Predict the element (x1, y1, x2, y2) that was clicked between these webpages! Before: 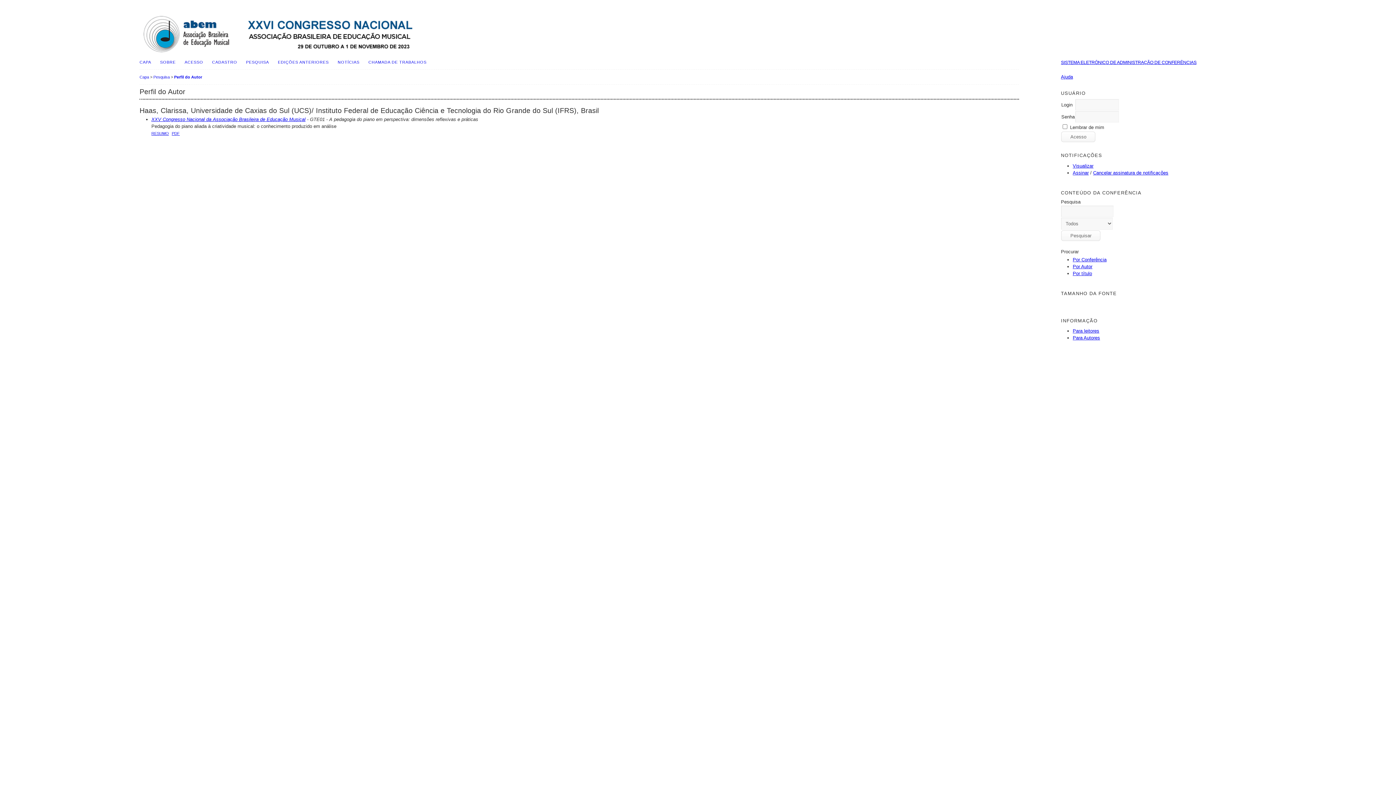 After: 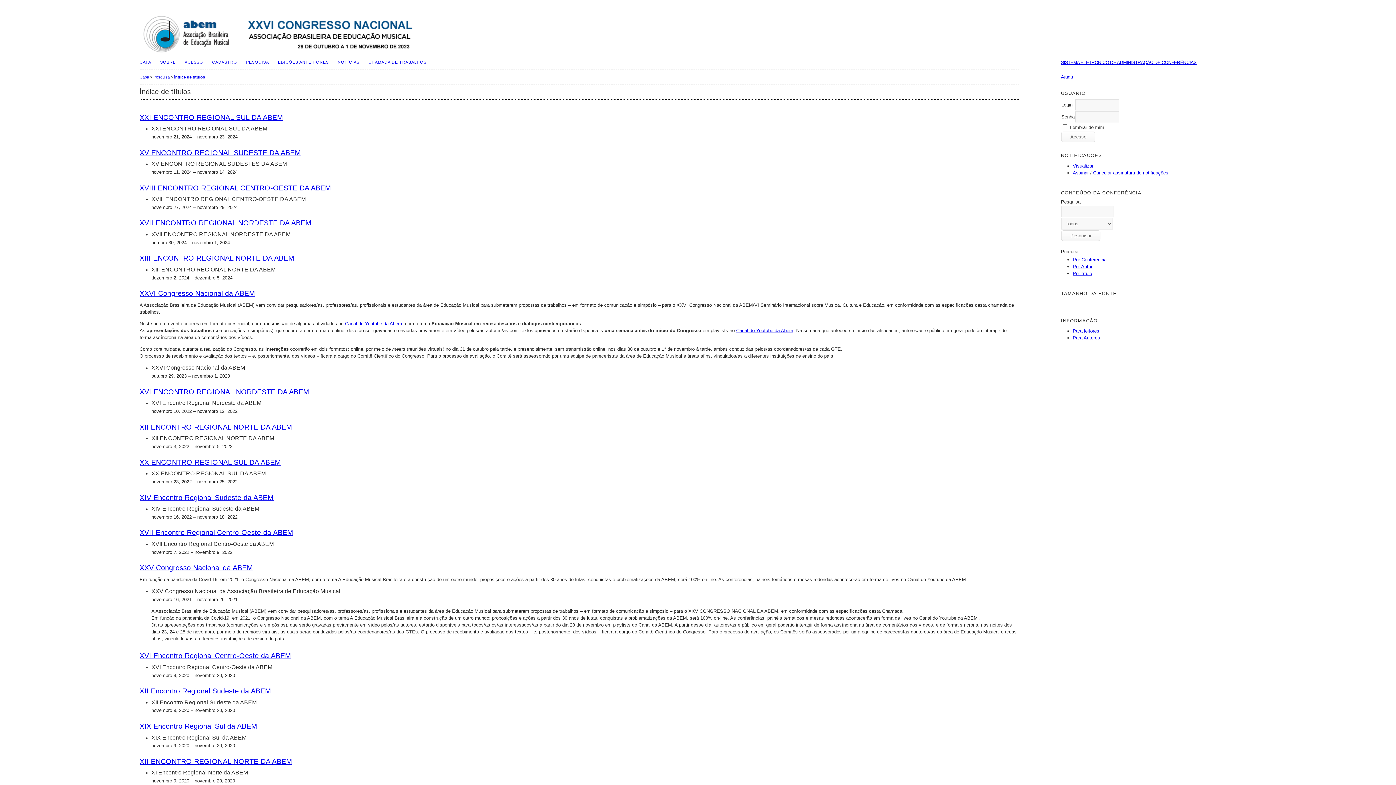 Action: label: Por Conferência bbox: (1073, 257, 1106, 262)